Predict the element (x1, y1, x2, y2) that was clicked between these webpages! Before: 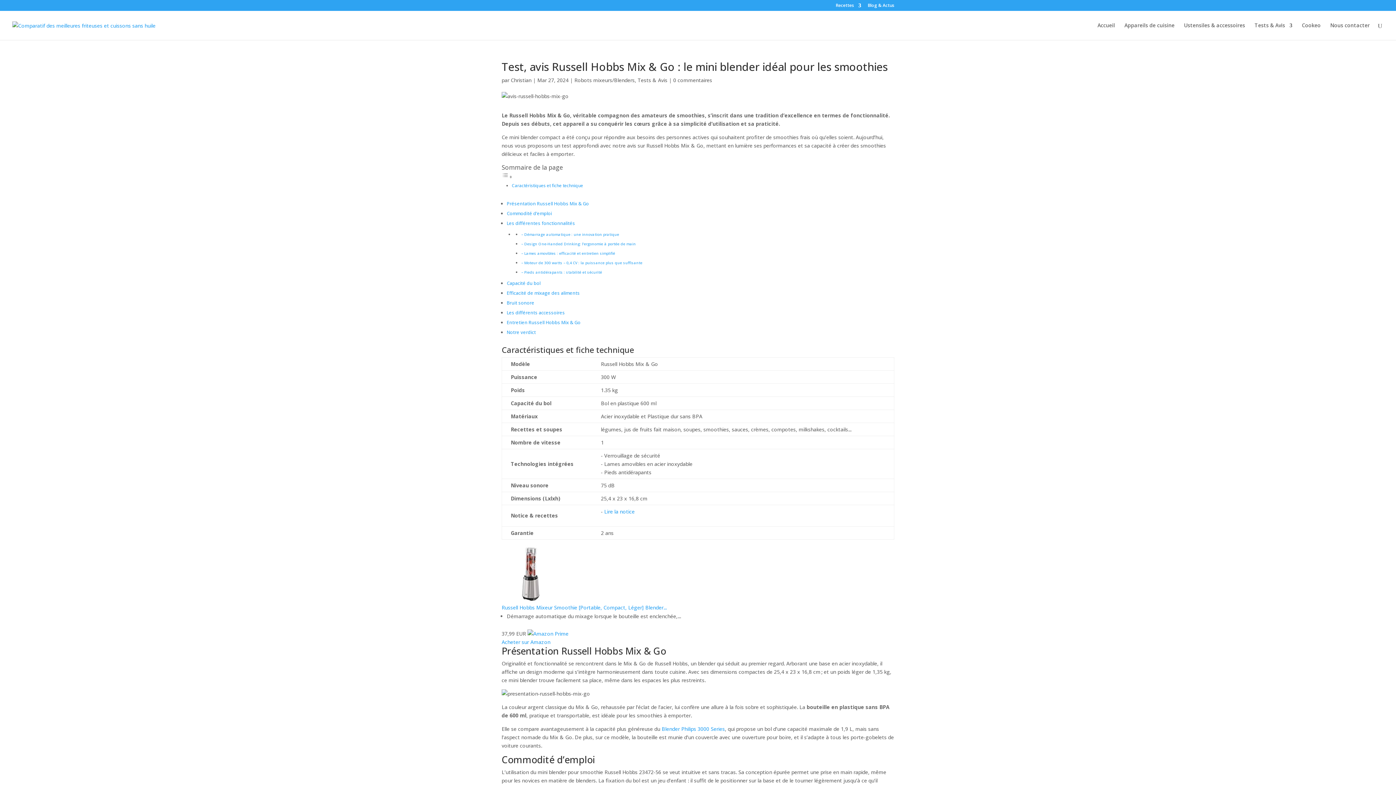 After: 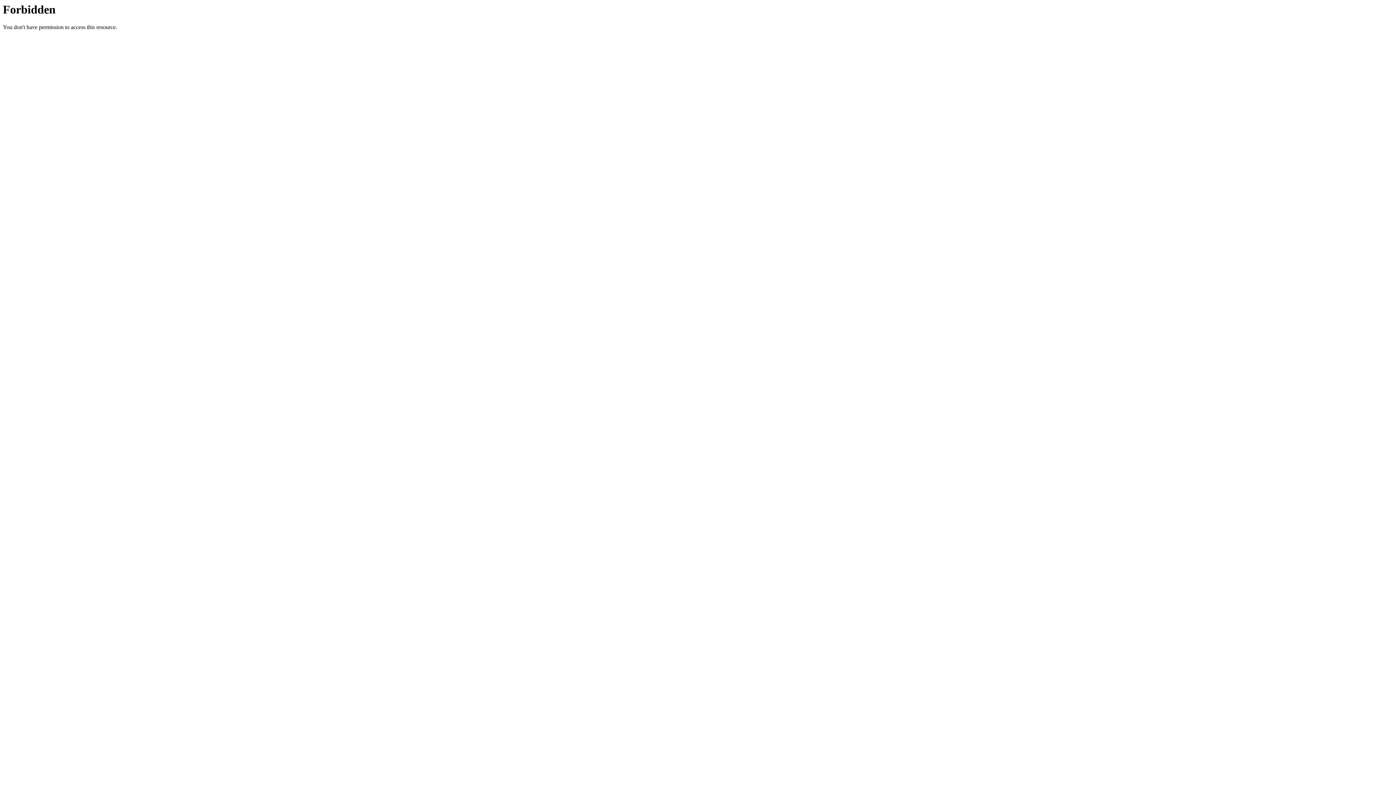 Action: bbox: (1124, 22, 1174, 40) label: Appareils de cuisine